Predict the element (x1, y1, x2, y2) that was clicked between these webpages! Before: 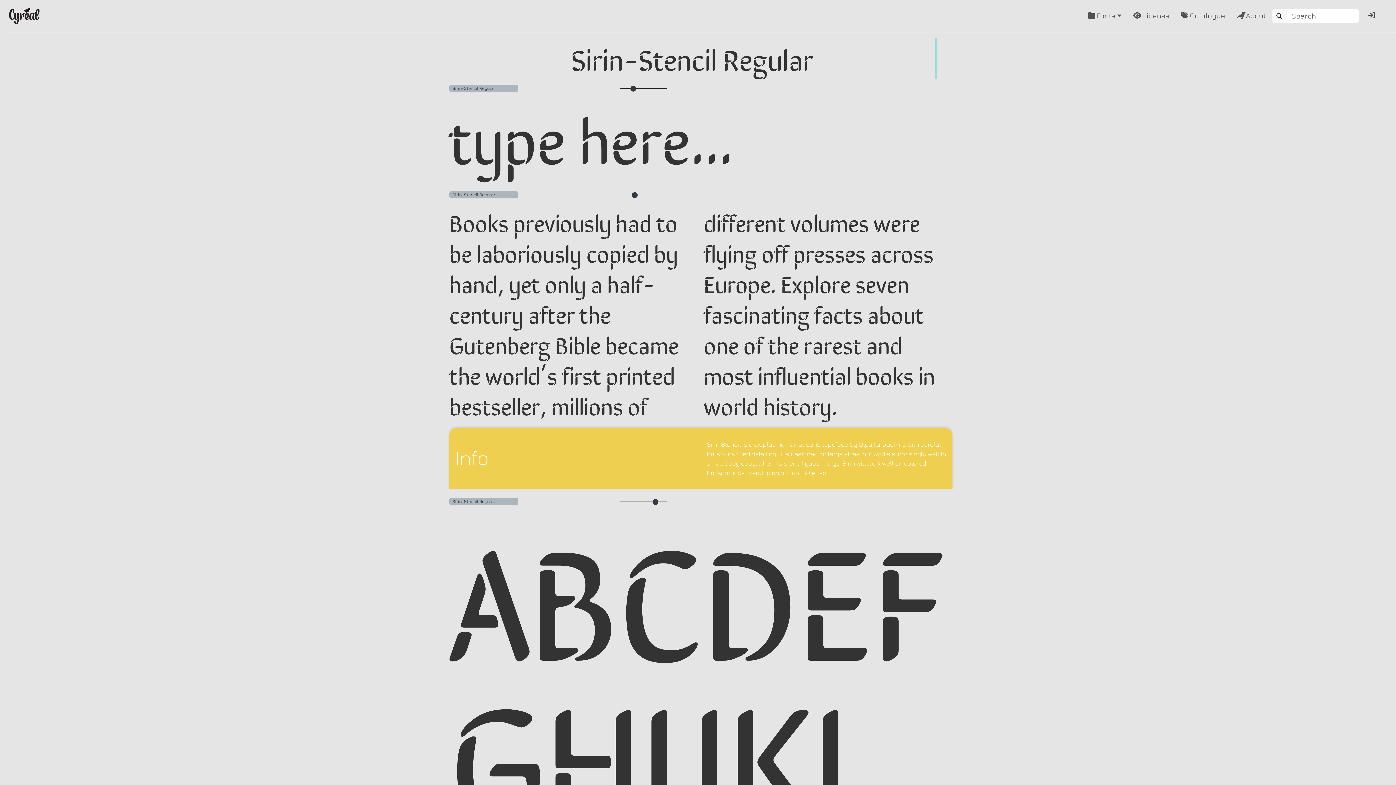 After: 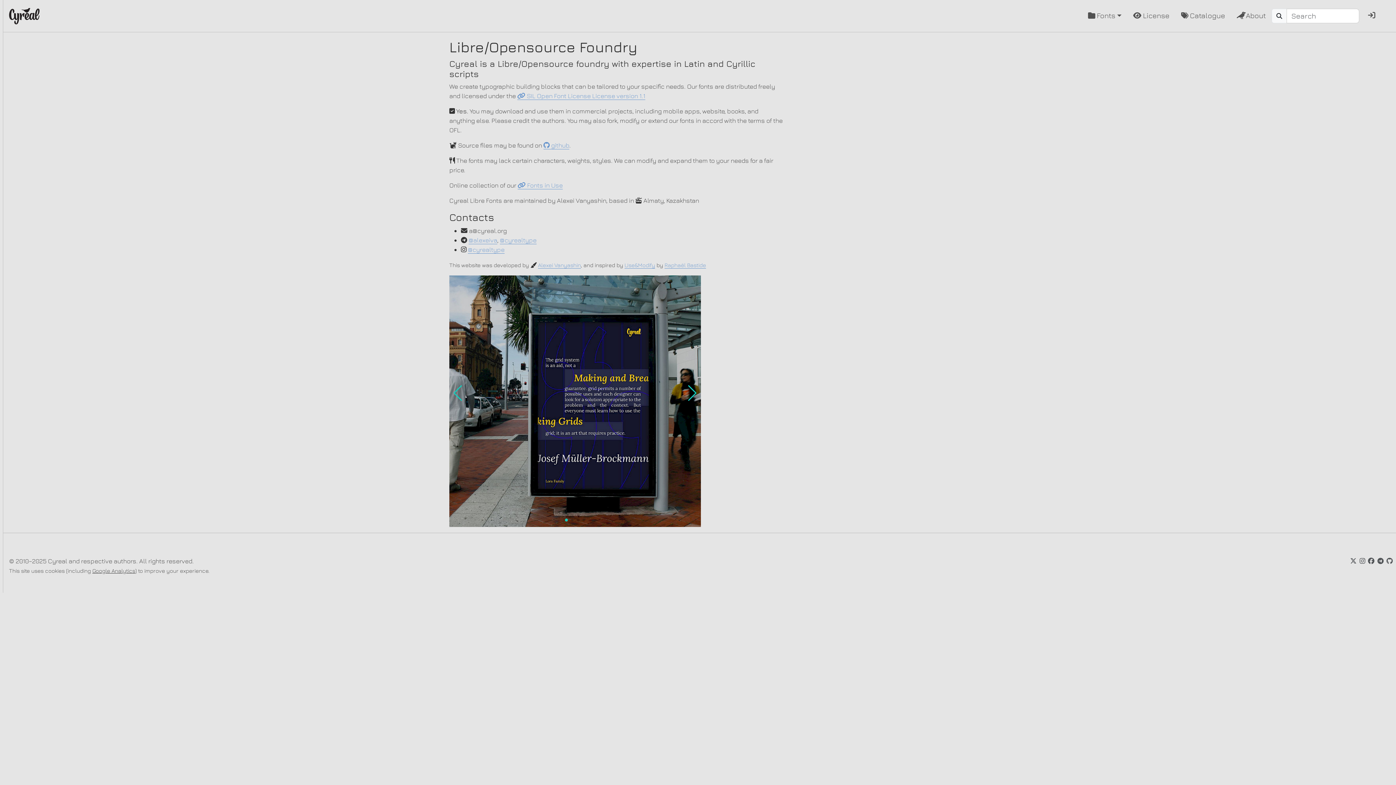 Action: bbox: (1231, 7, 1272, 24) label: About